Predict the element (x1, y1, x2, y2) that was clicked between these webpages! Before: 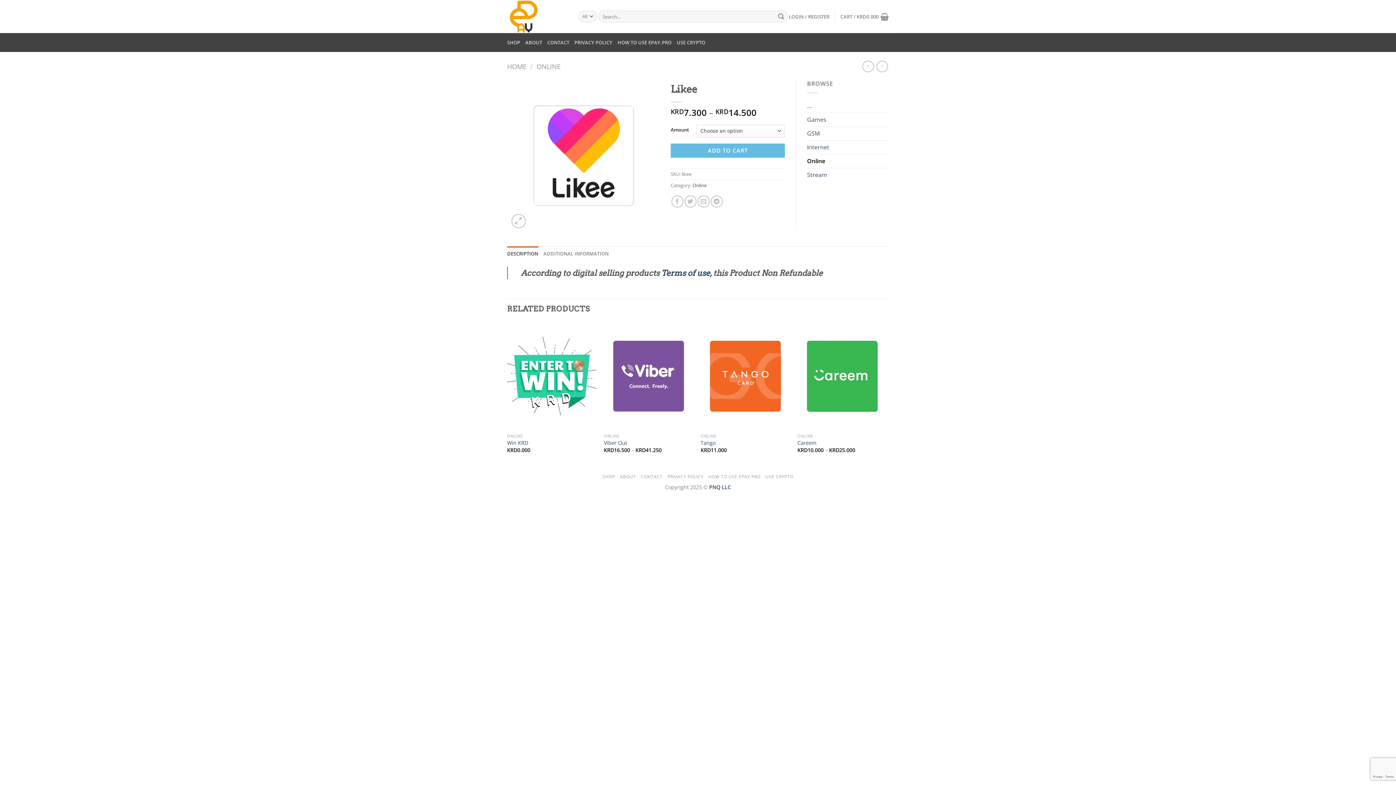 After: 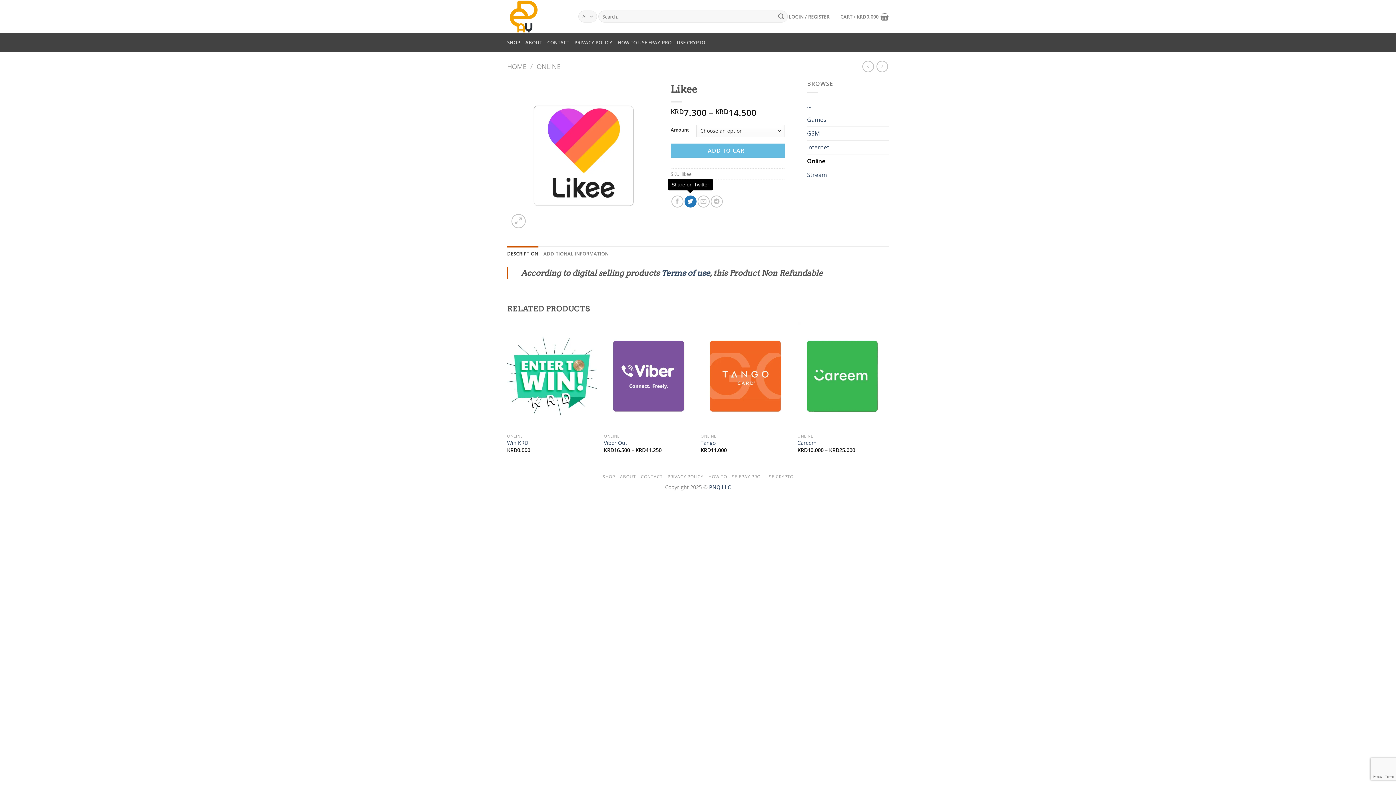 Action: bbox: (684, 195, 696, 207) label: Share on Twitter